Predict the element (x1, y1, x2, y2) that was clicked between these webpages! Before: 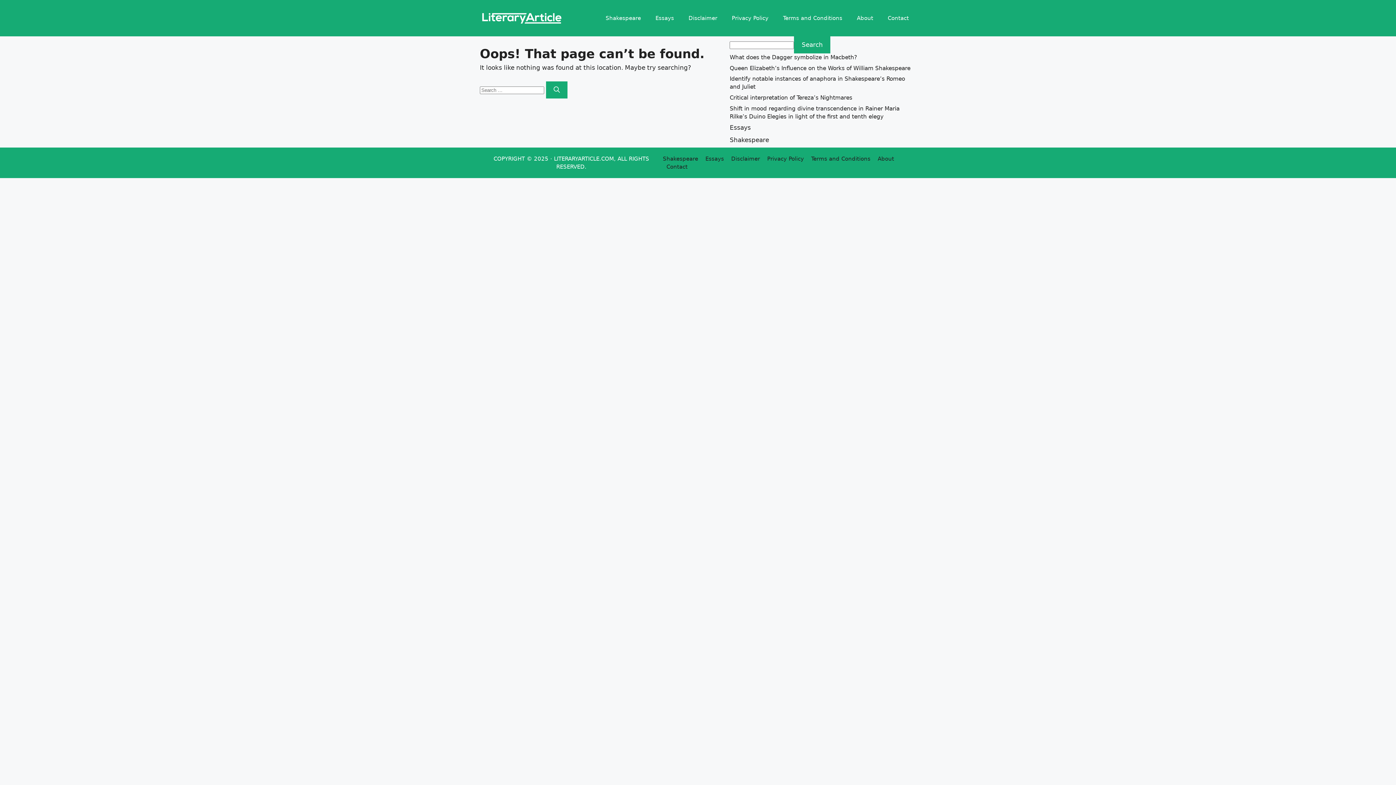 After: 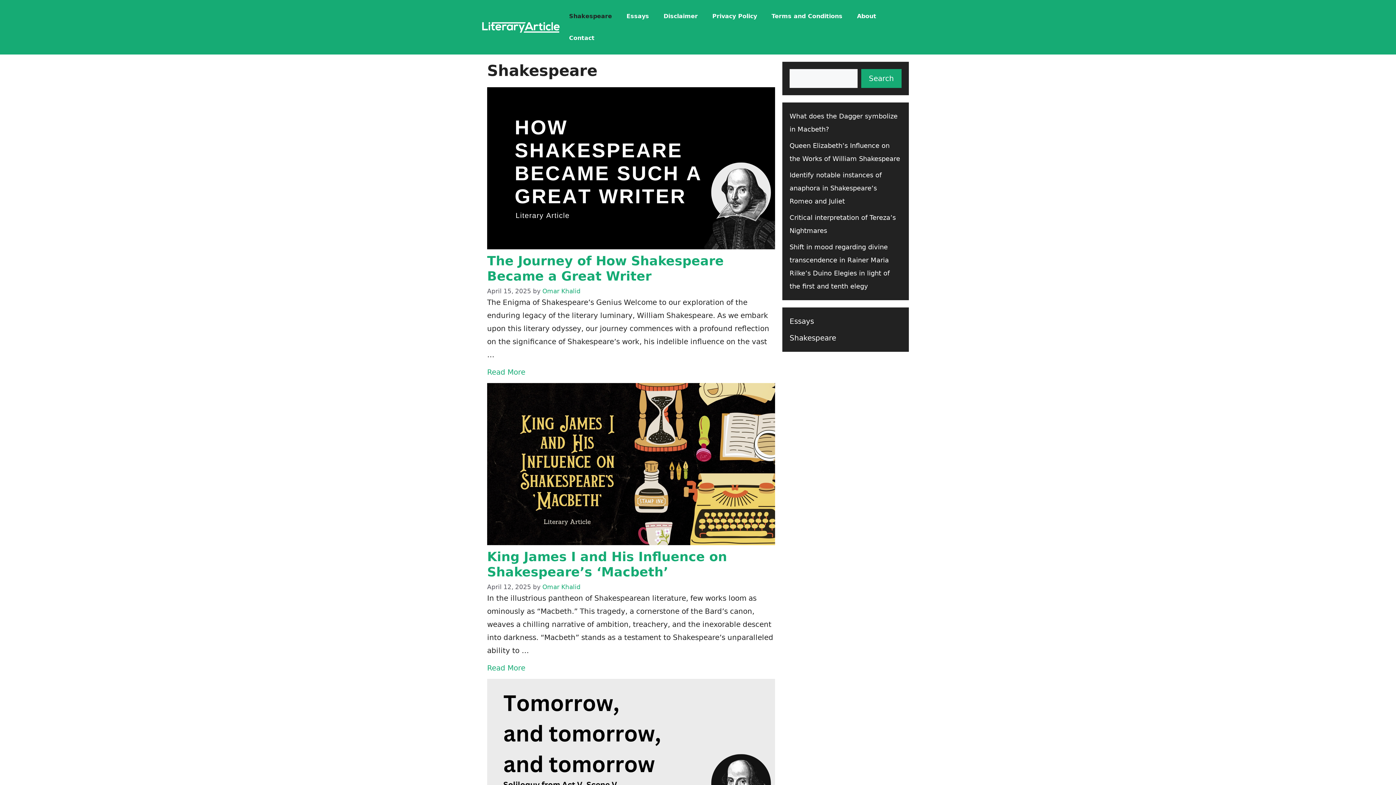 Action: label: Shakespeare bbox: (729, 136, 769, 143)